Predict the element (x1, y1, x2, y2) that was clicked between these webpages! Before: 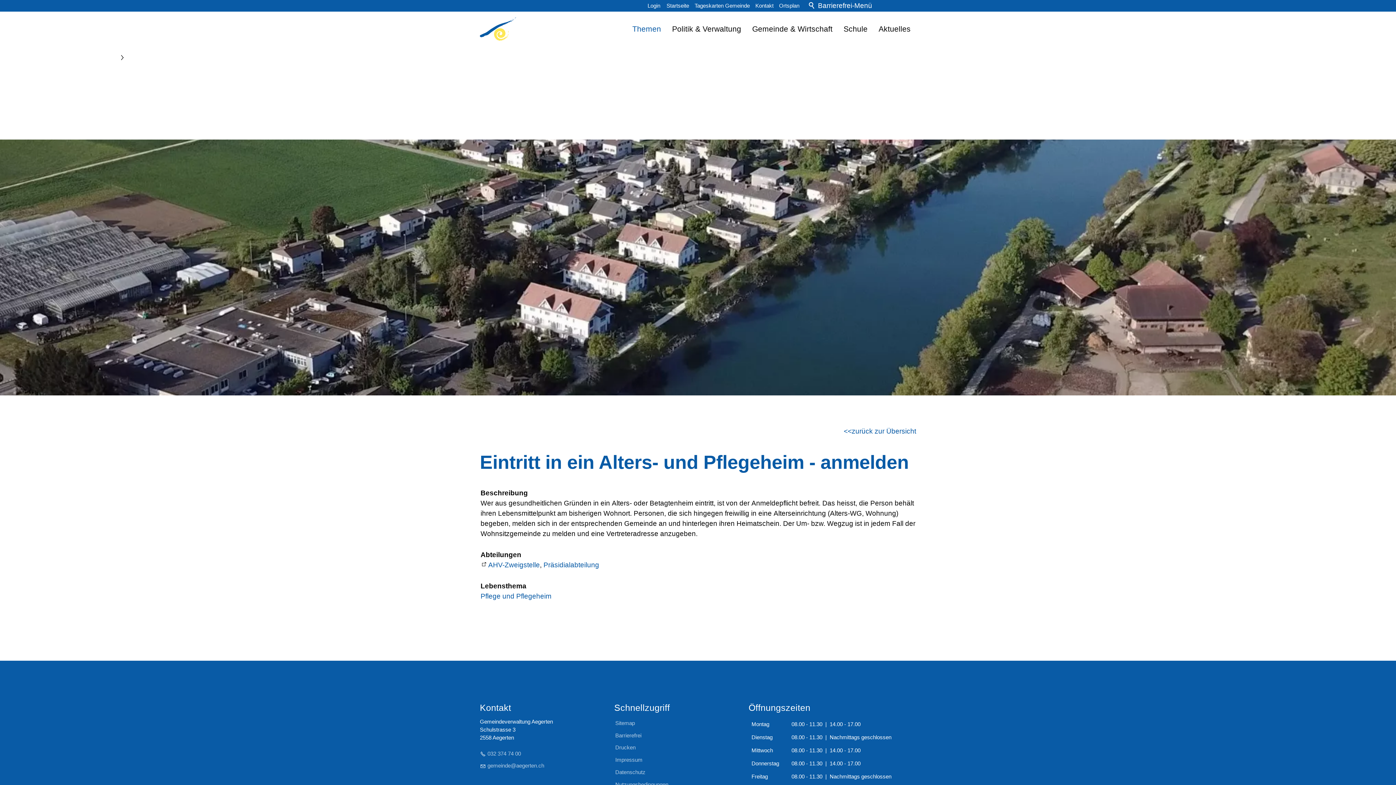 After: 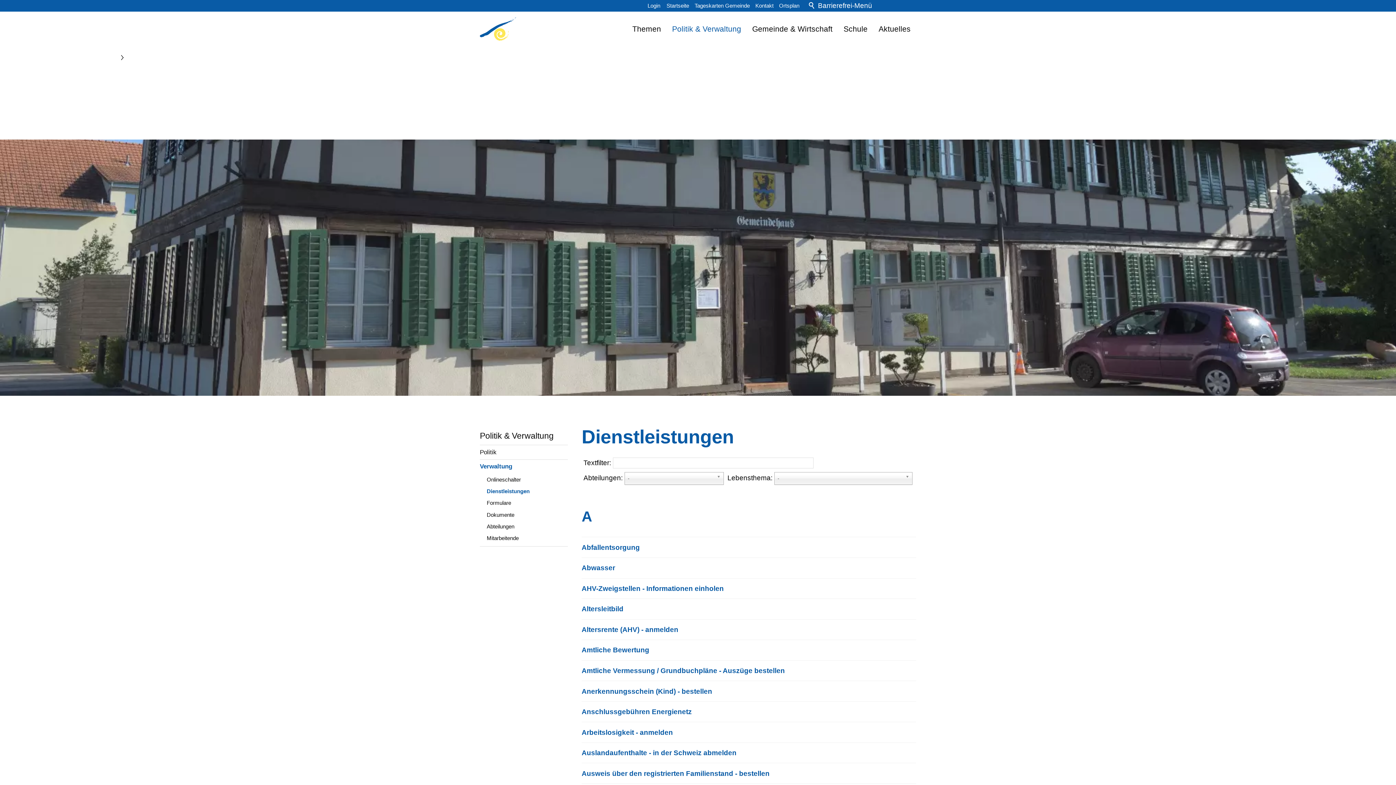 Action: bbox: (836, 427, 916, 435) label: zurück zur Übersicht